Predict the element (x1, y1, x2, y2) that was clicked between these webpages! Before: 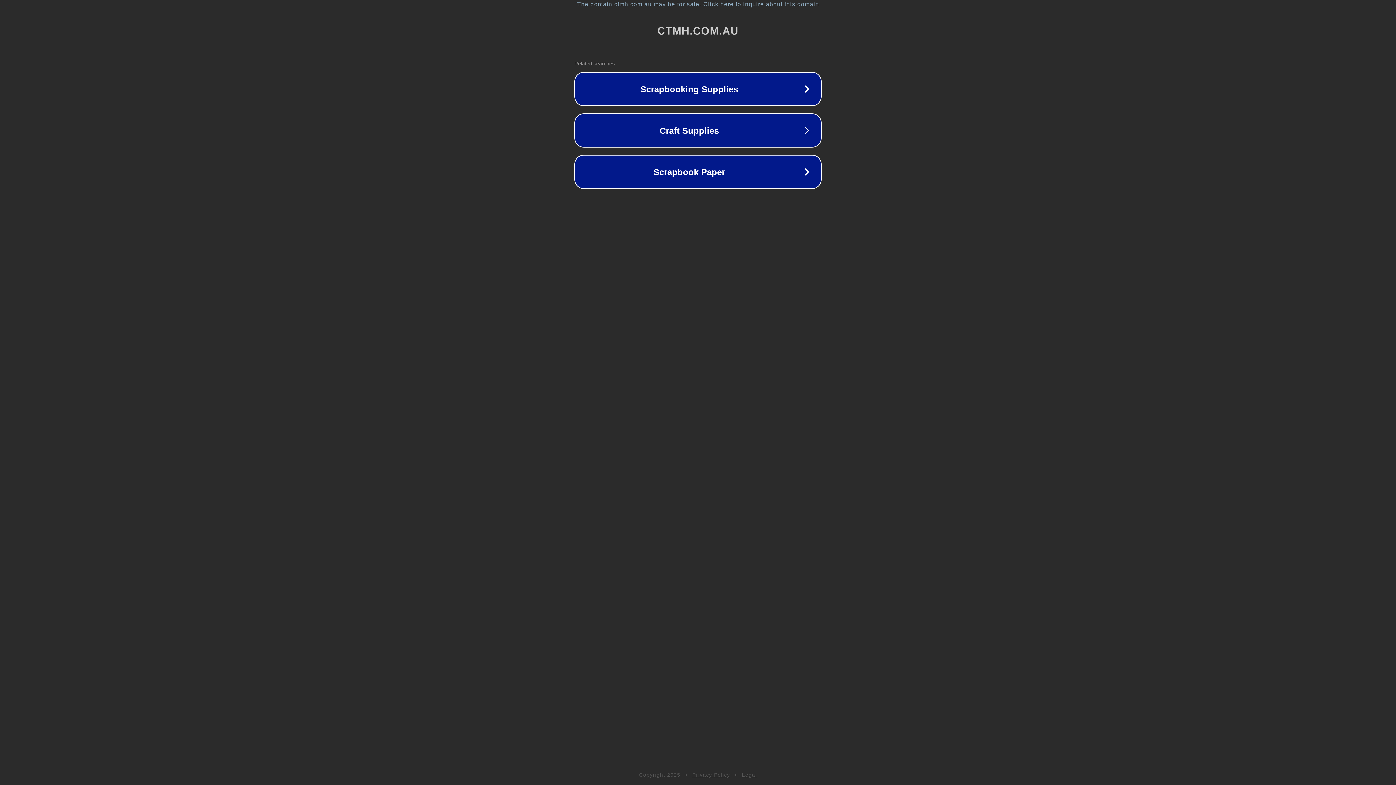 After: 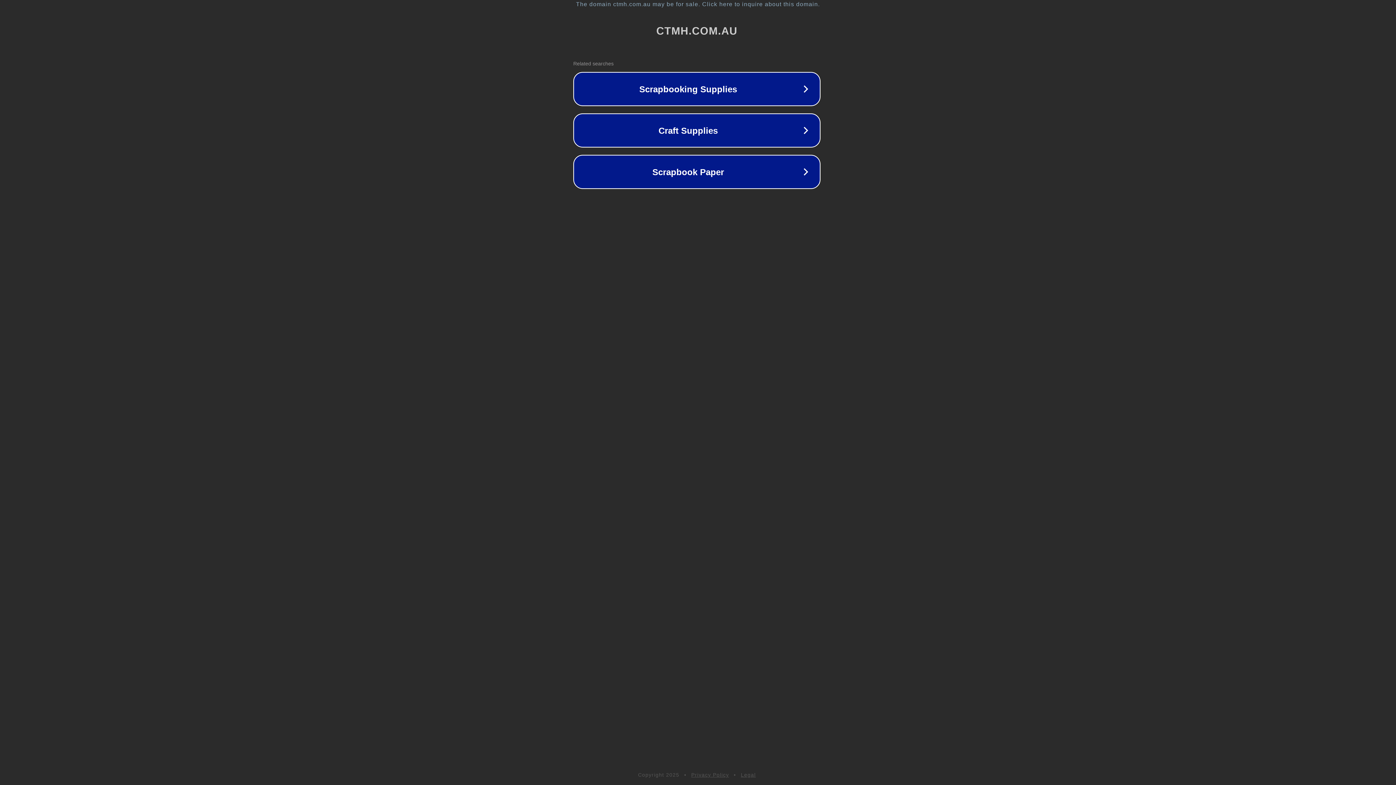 Action: bbox: (1, 1, 1397, 7) label: The domain ctmh.com.au may be for sale. Click here to inquire about this domain.